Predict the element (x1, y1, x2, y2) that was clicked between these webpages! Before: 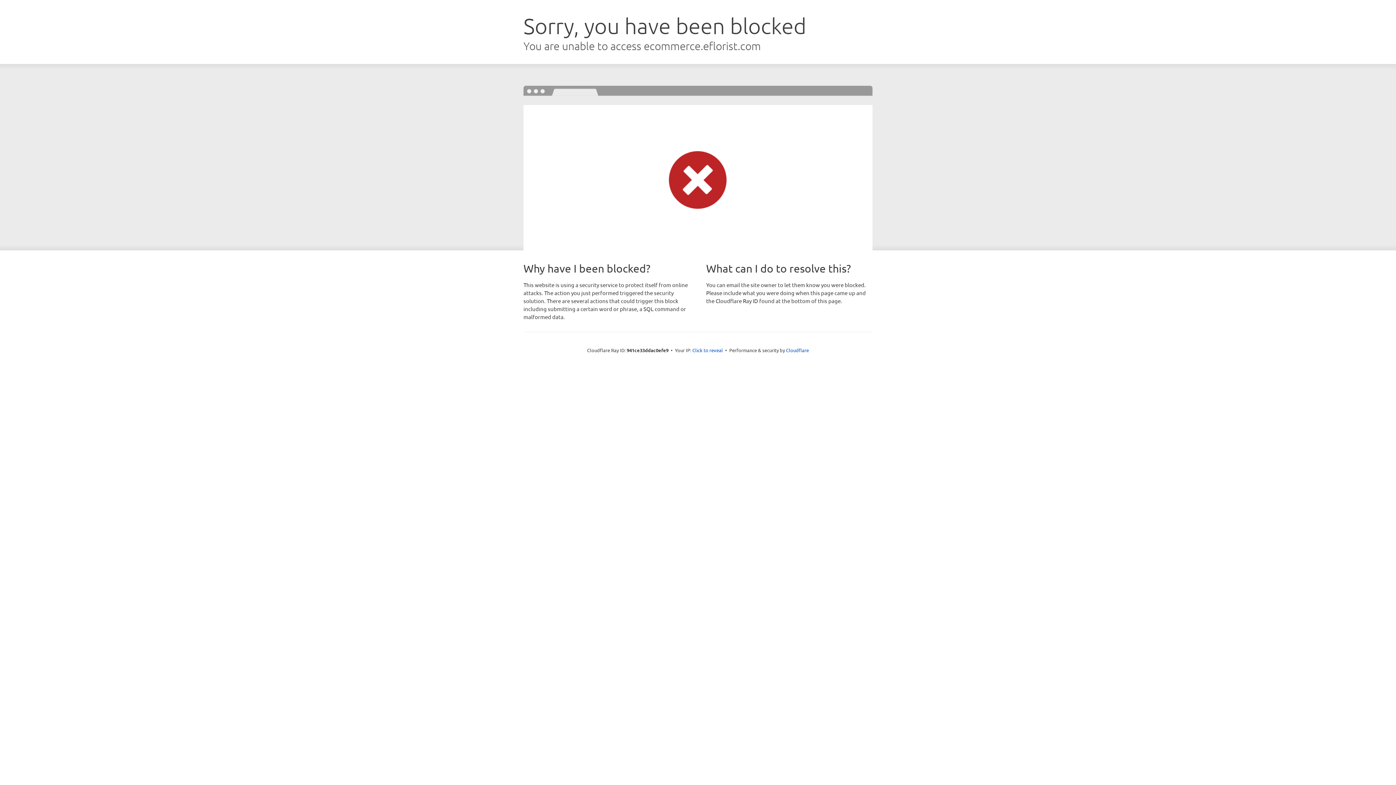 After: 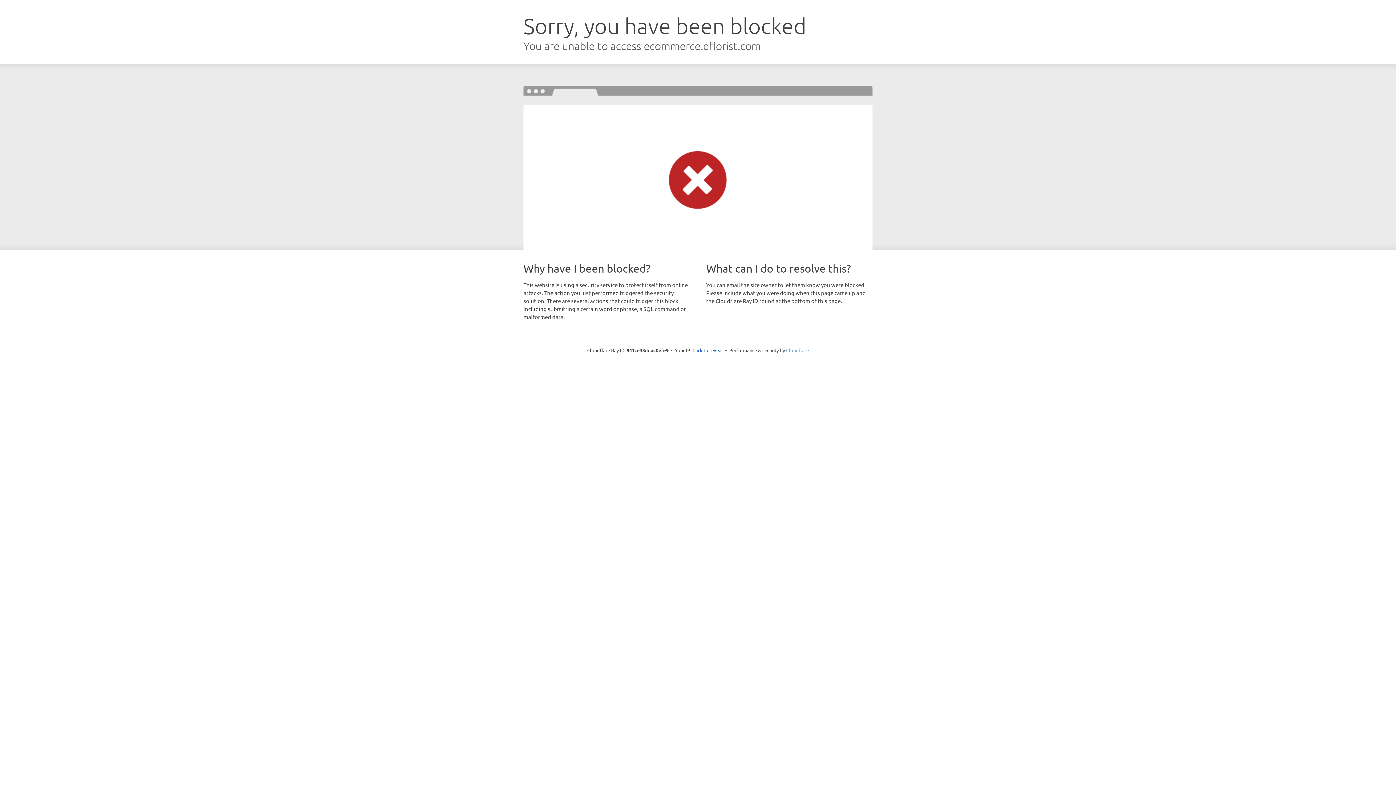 Action: bbox: (786, 347, 809, 353) label: Cloudflare